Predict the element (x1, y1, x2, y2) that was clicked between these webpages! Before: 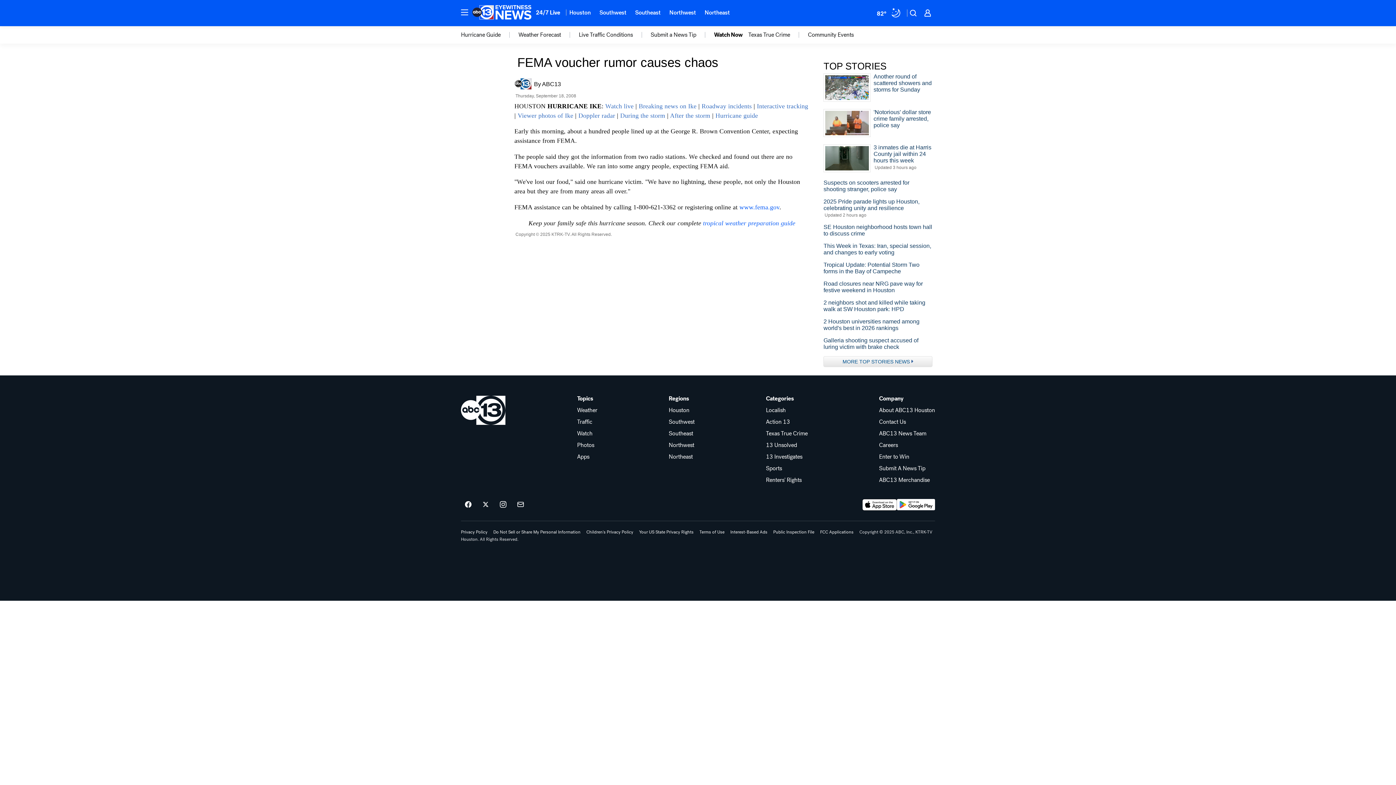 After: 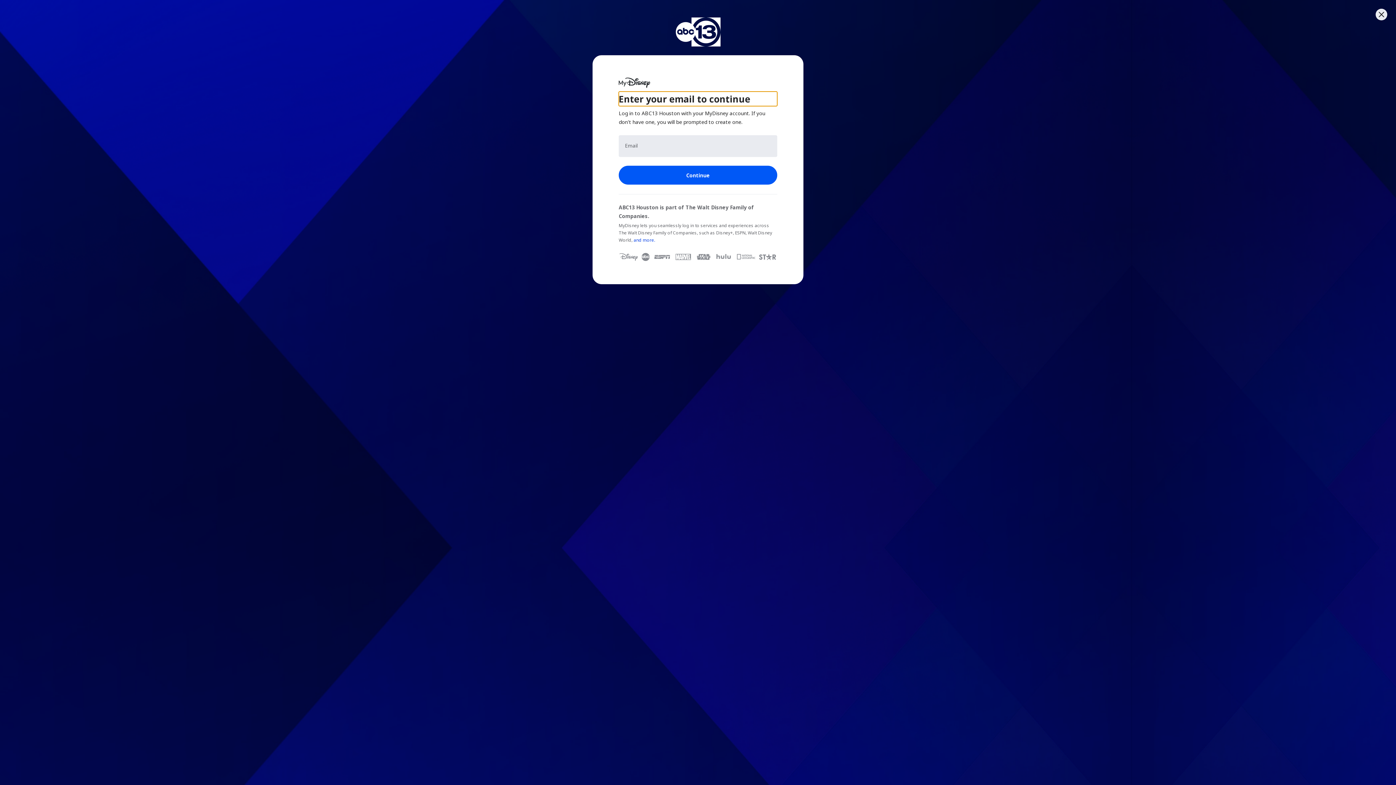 Action: label: Open Login Modal bbox: (920, 5, 935, 20)